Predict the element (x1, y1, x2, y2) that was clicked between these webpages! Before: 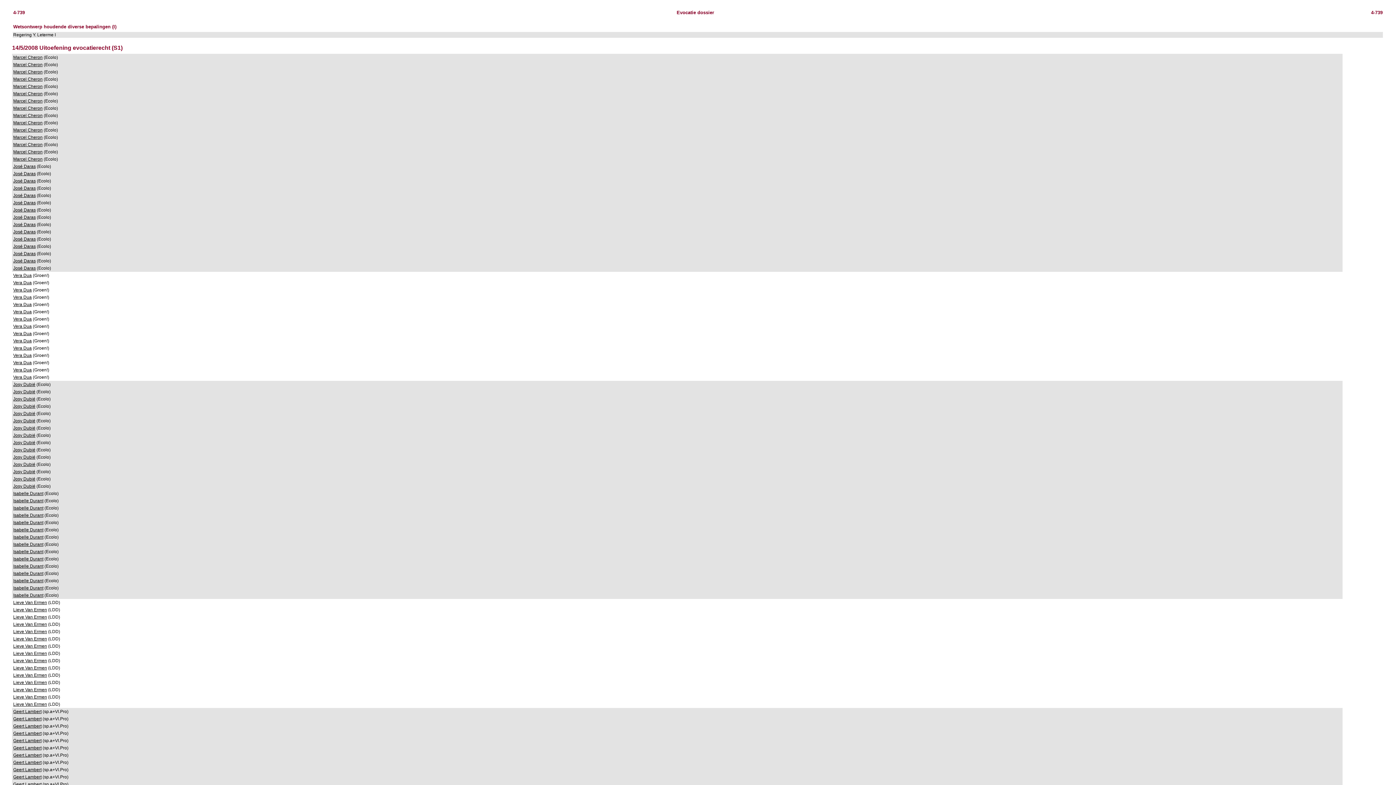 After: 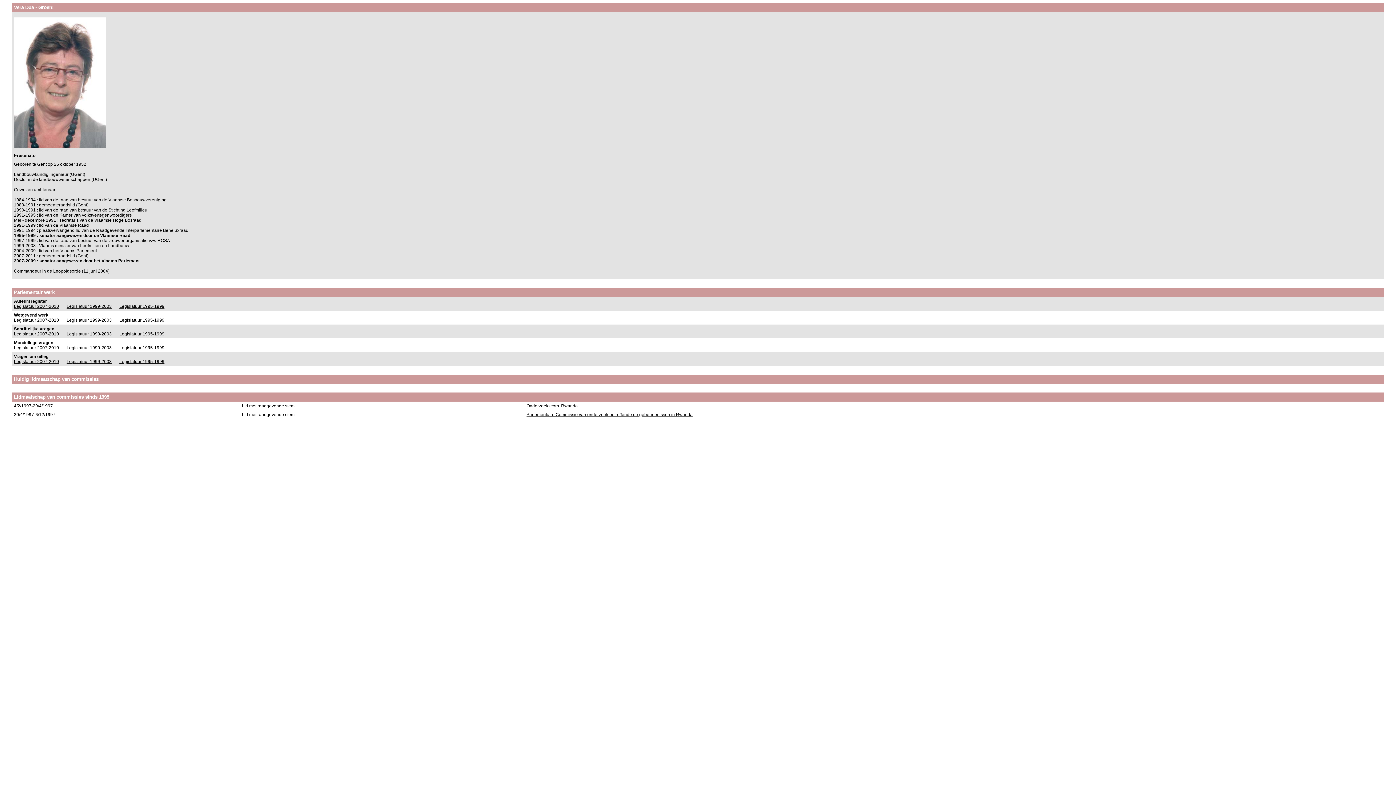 Action: bbox: (13, 331, 31, 336) label: Vera Dua